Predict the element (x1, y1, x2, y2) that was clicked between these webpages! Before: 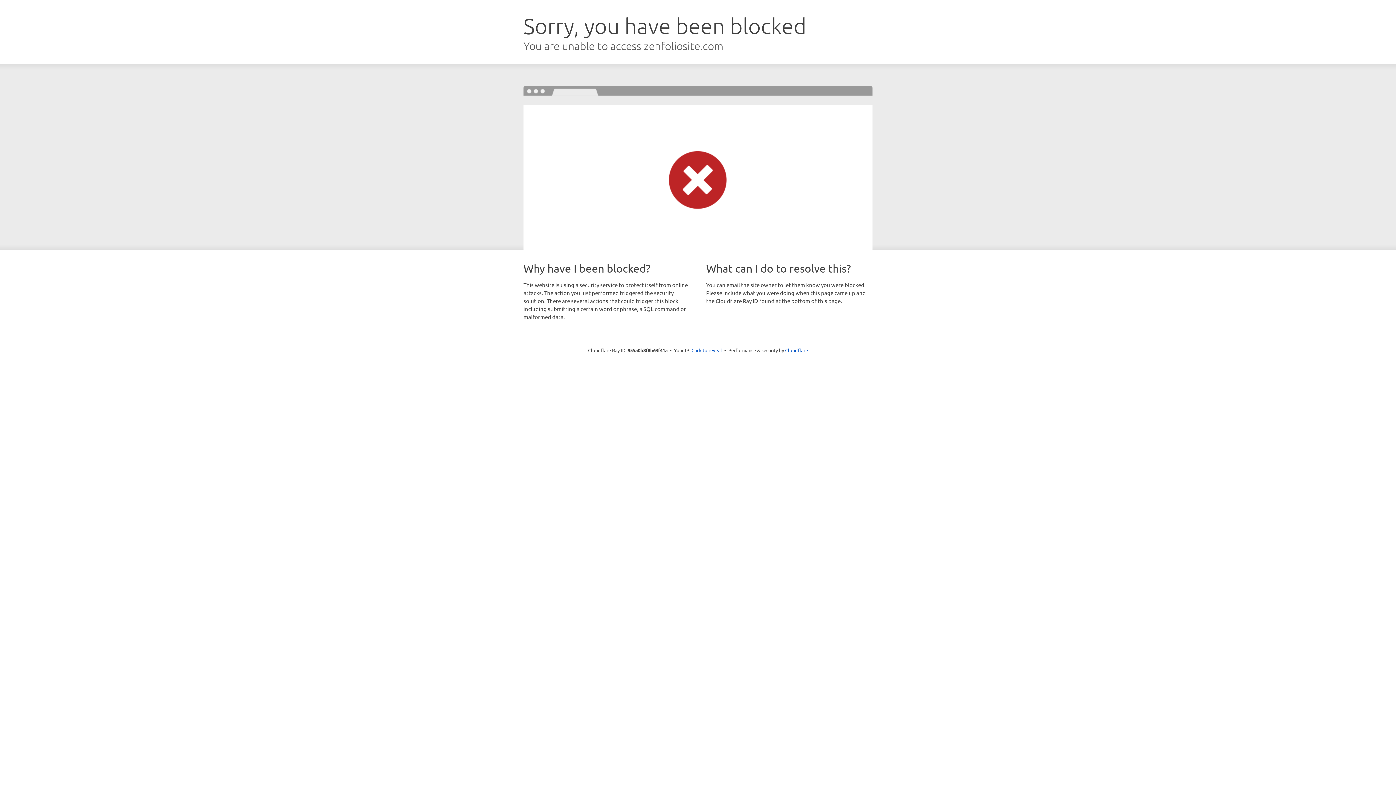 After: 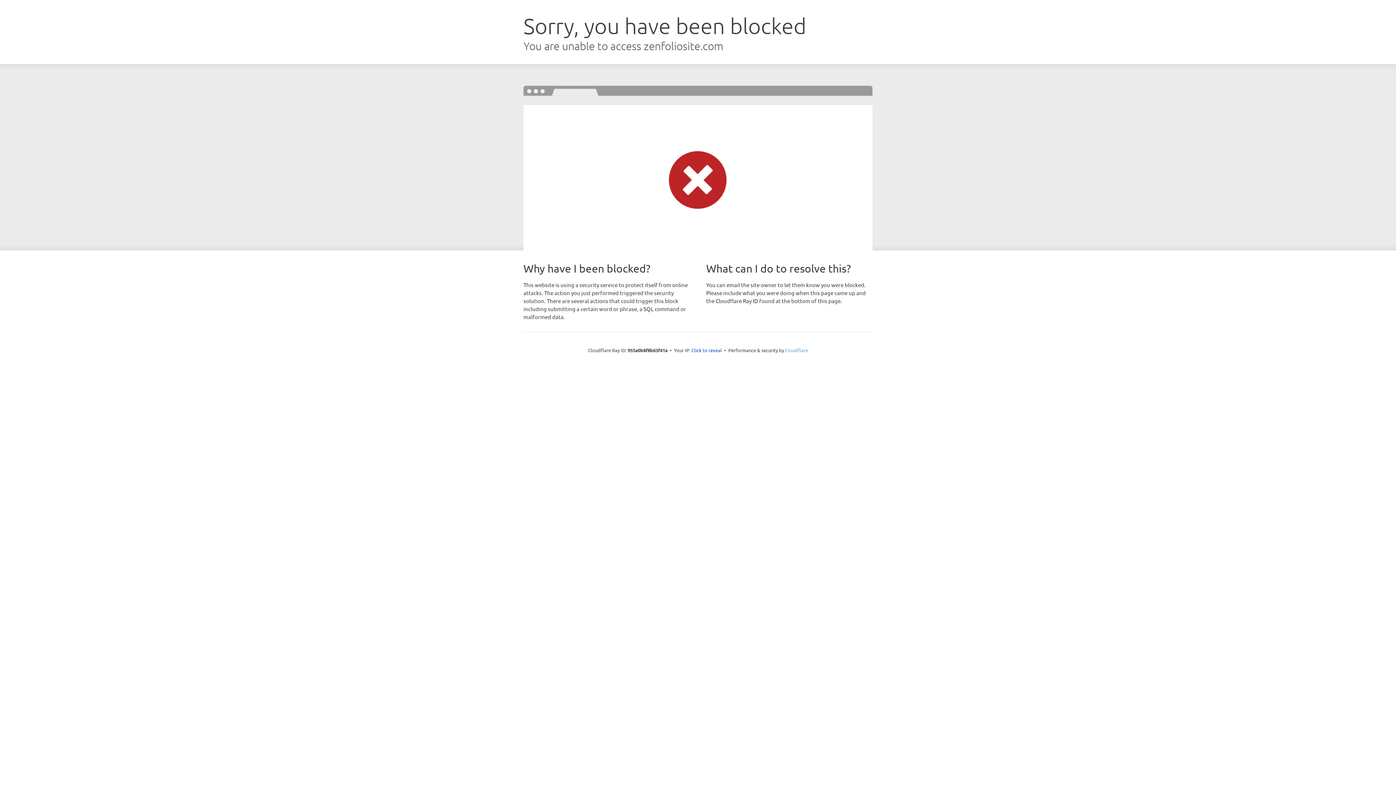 Action: bbox: (785, 347, 808, 353) label: Cloudflare